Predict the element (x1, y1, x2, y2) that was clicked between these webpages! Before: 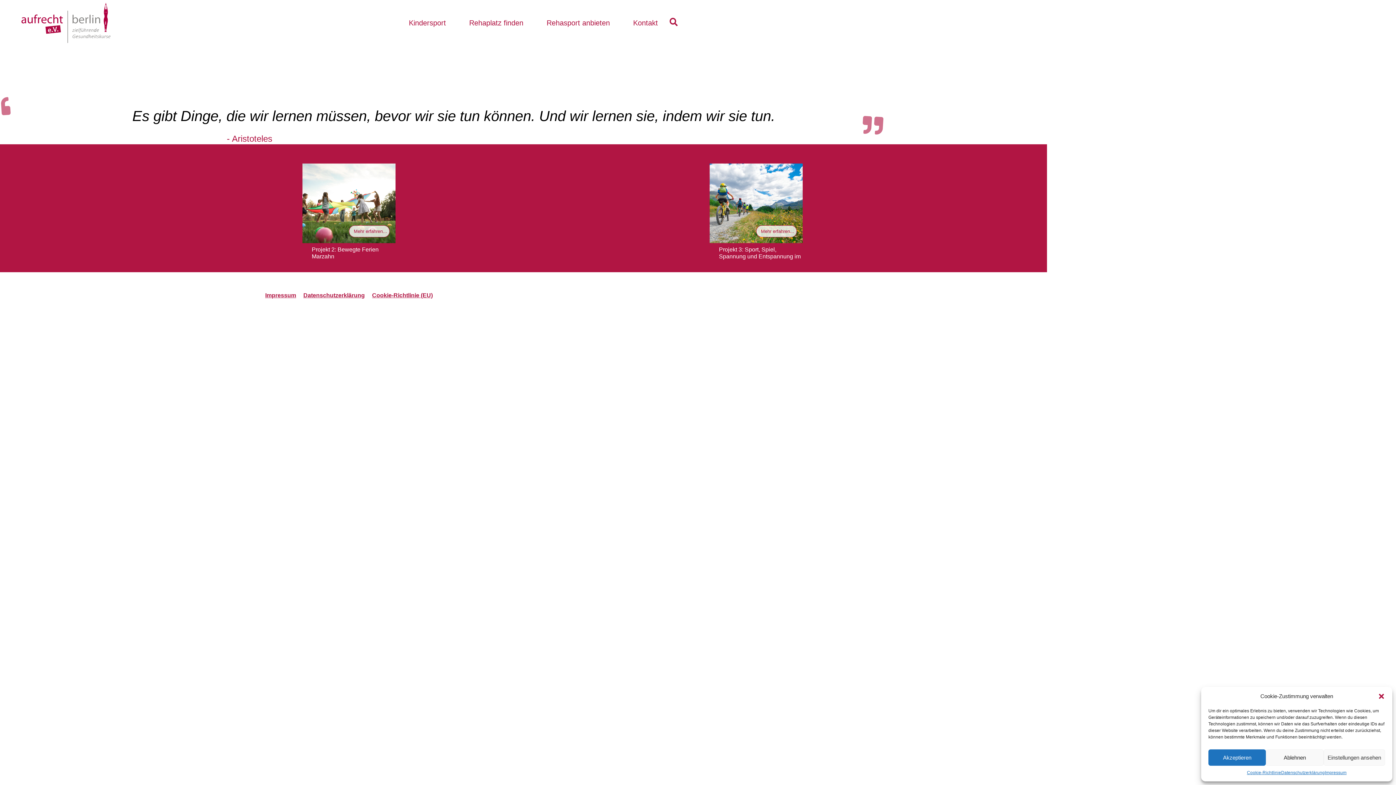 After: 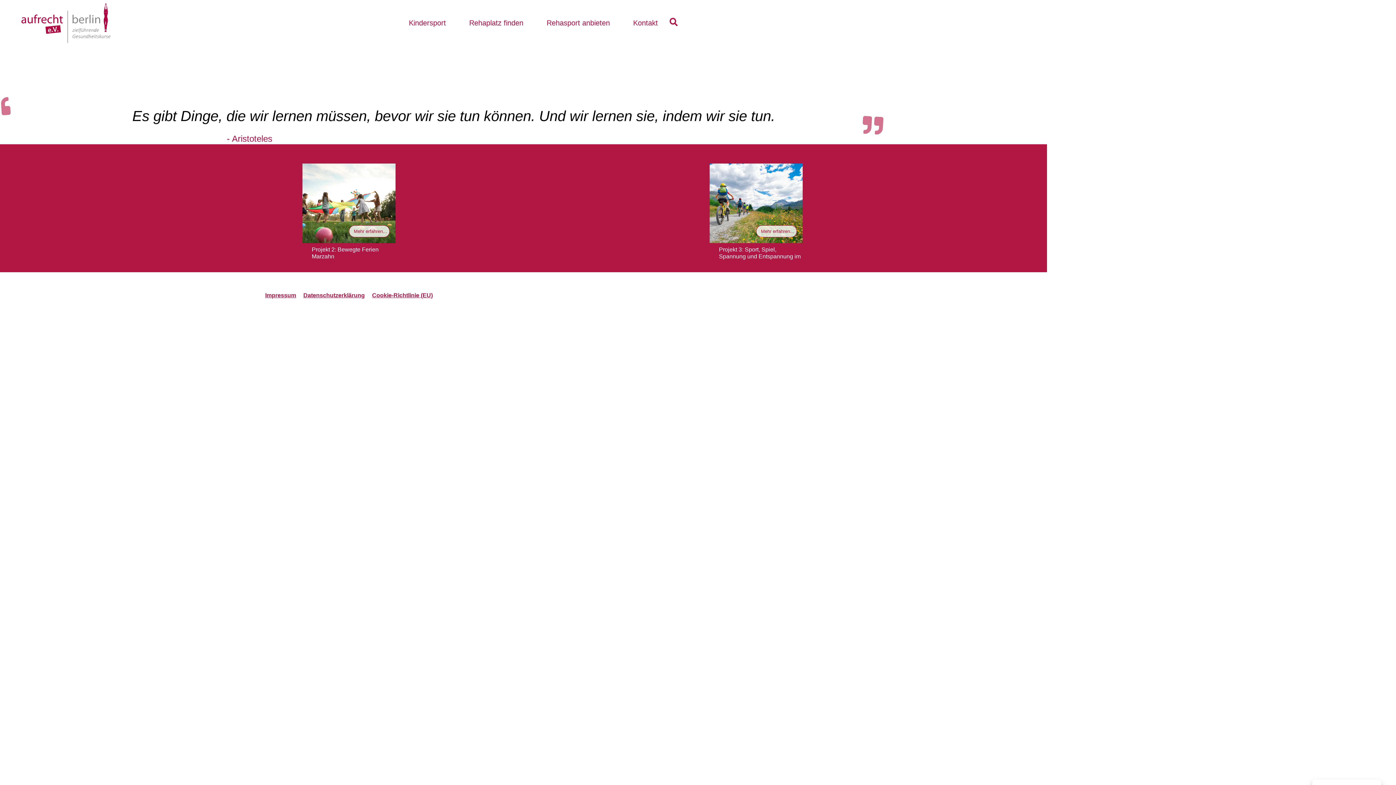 Action: bbox: (1208, 749, 1266, 766) label: Akzeptieren